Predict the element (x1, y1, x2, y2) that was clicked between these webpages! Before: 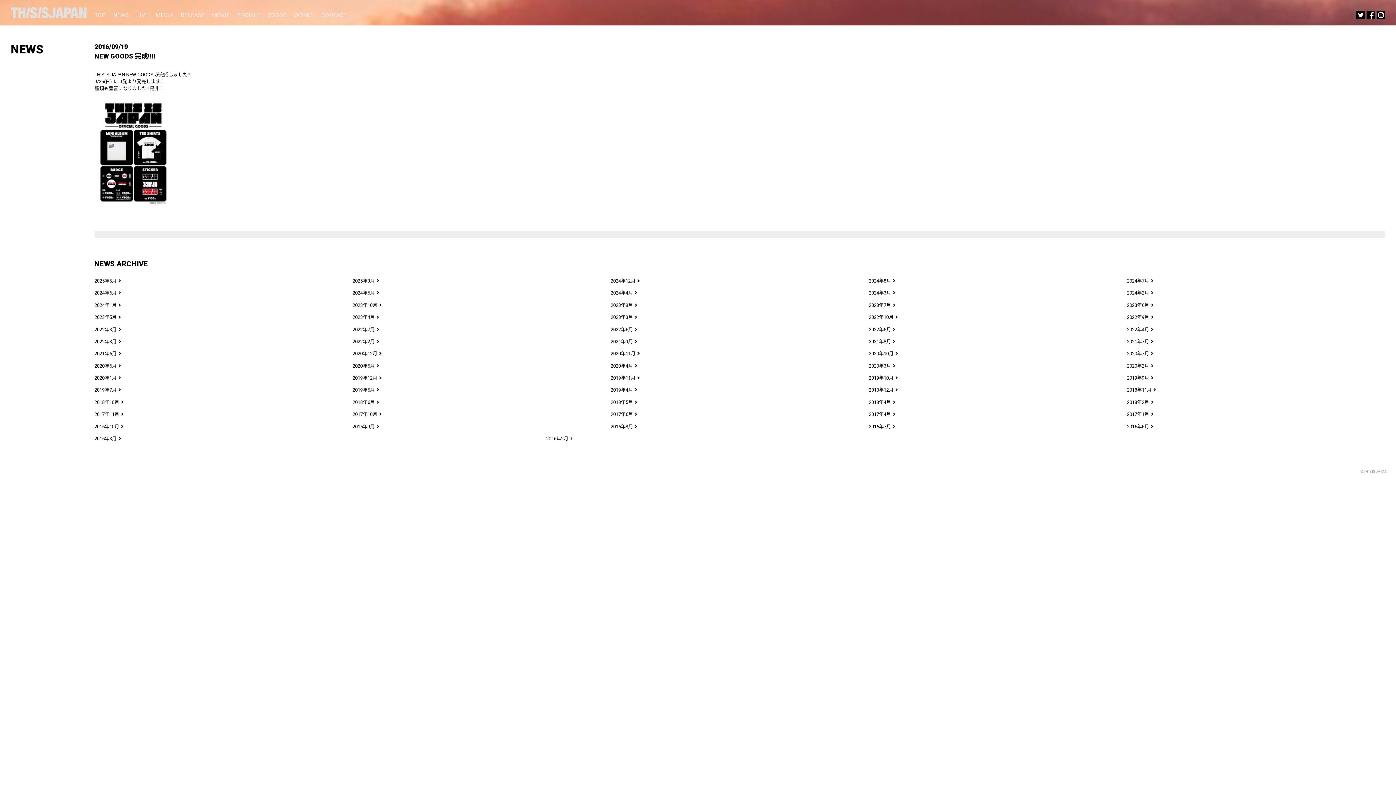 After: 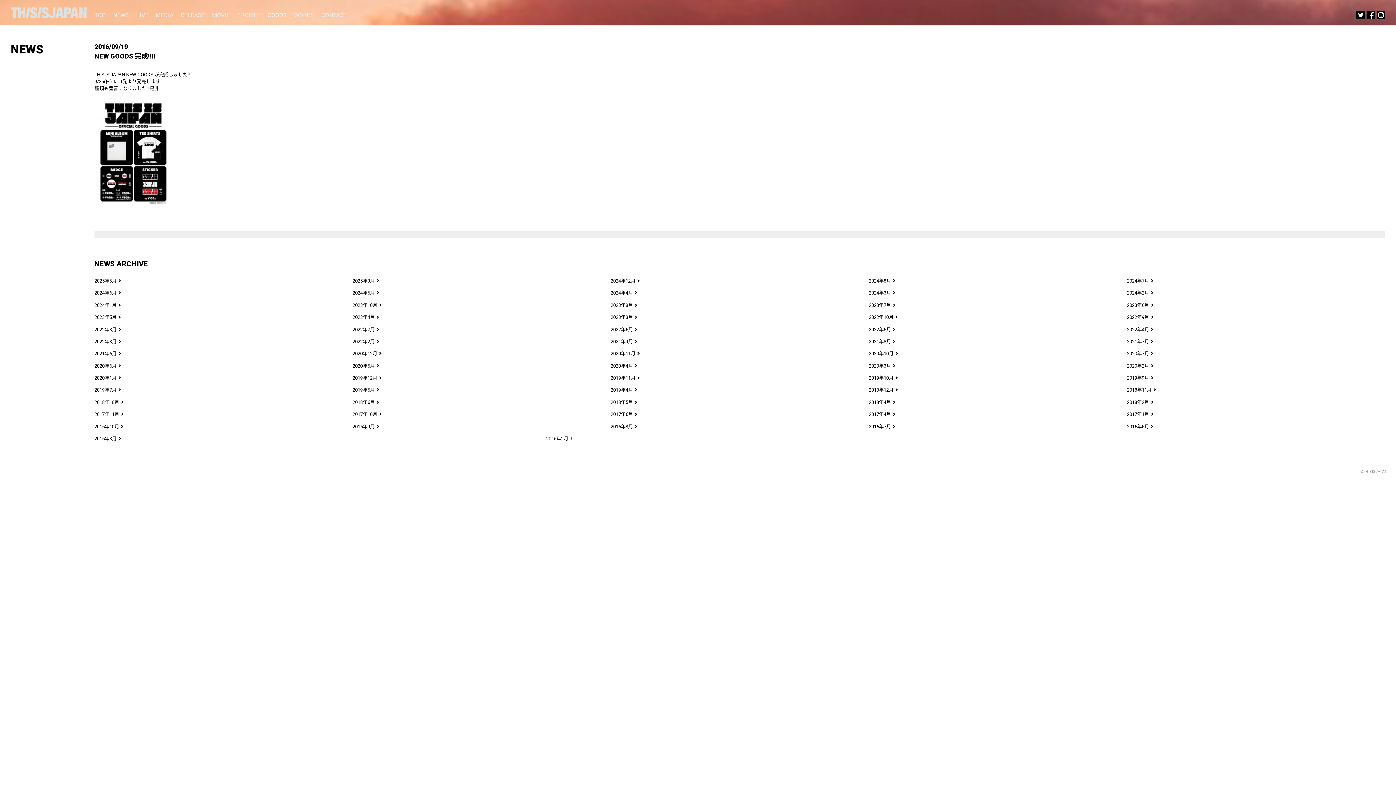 Action: bbox: (267, 11, 286, 18) label: GOODS